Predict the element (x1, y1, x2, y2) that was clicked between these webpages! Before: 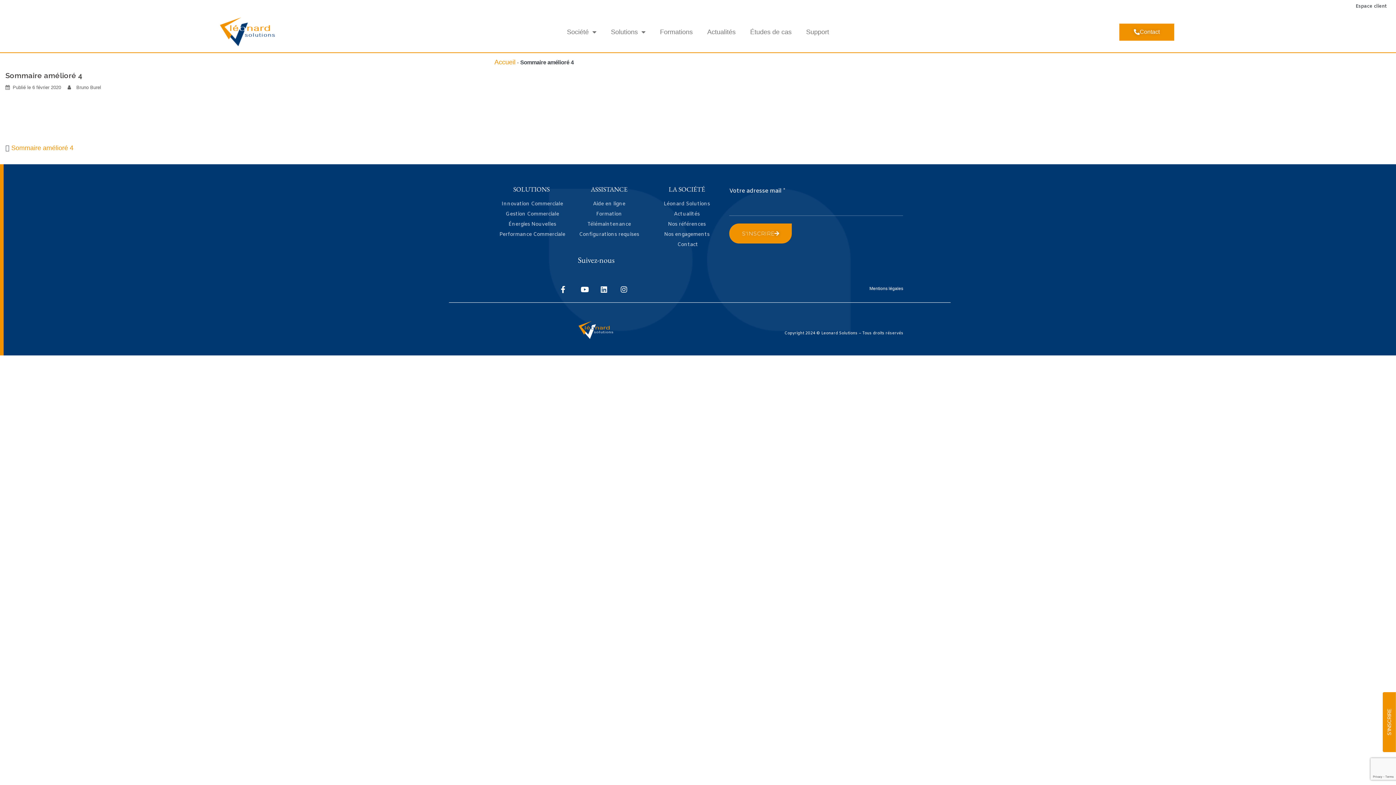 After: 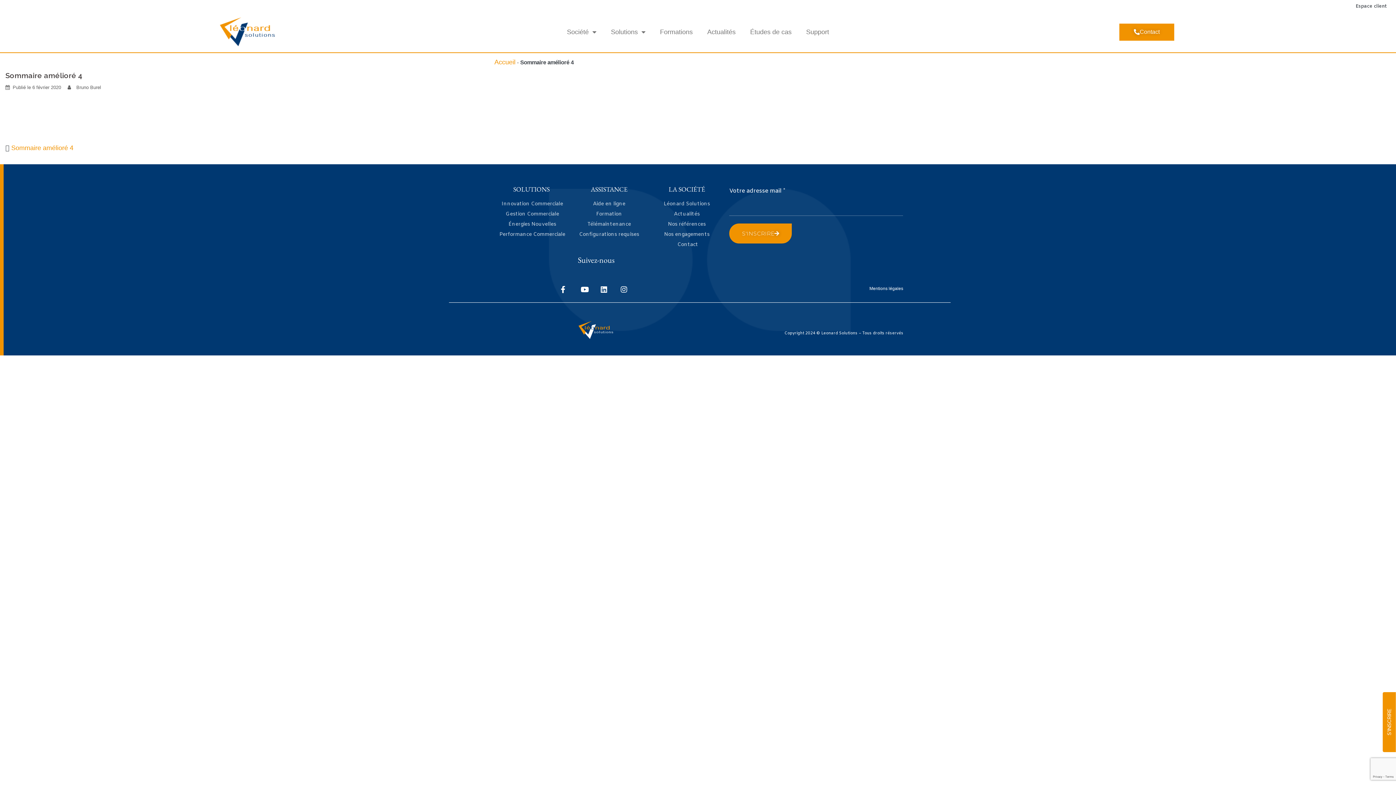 Action: bbox: (32, 84, 61, 90) label: 6 février 2020